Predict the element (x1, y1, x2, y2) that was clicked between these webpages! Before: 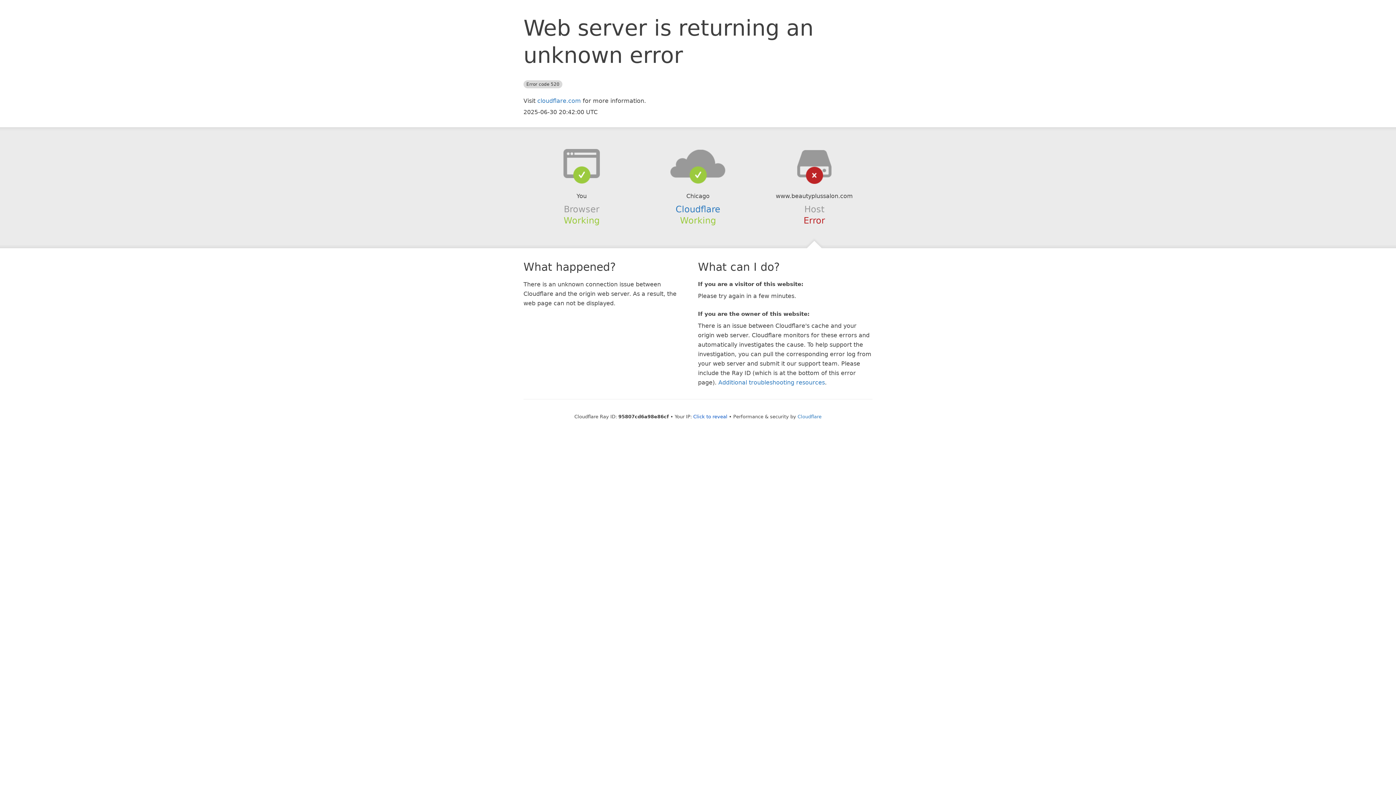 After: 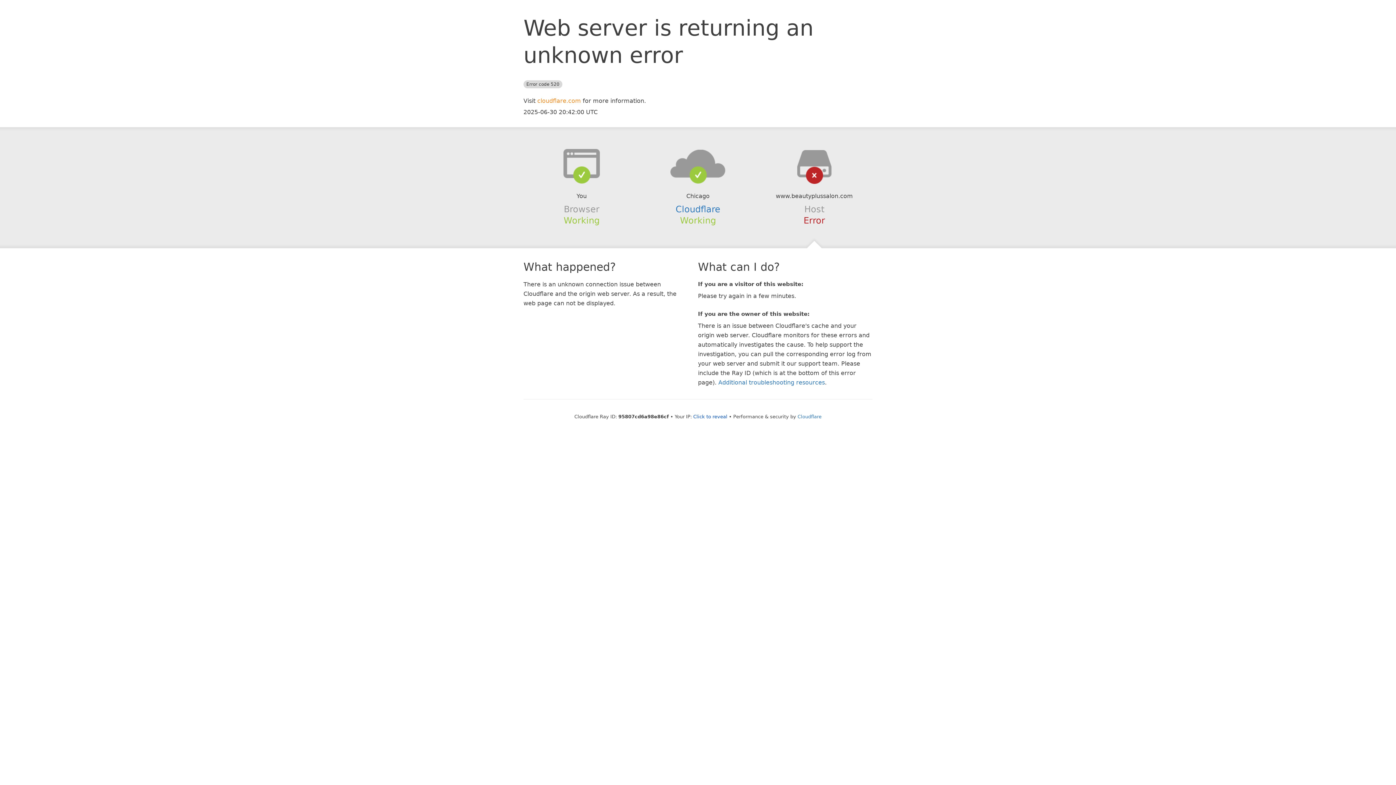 Action: bbox: (537, 97, 581, 104) label: cloudflare.com